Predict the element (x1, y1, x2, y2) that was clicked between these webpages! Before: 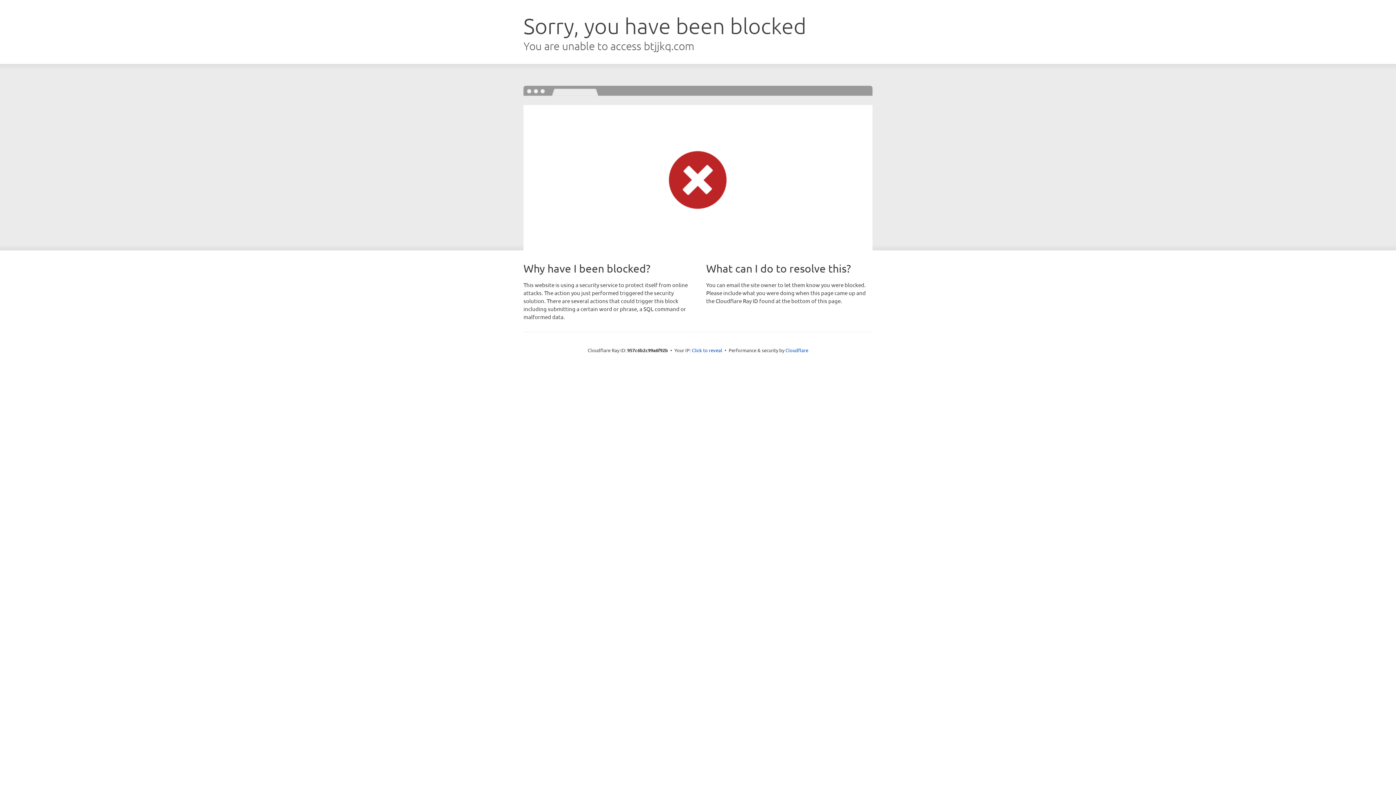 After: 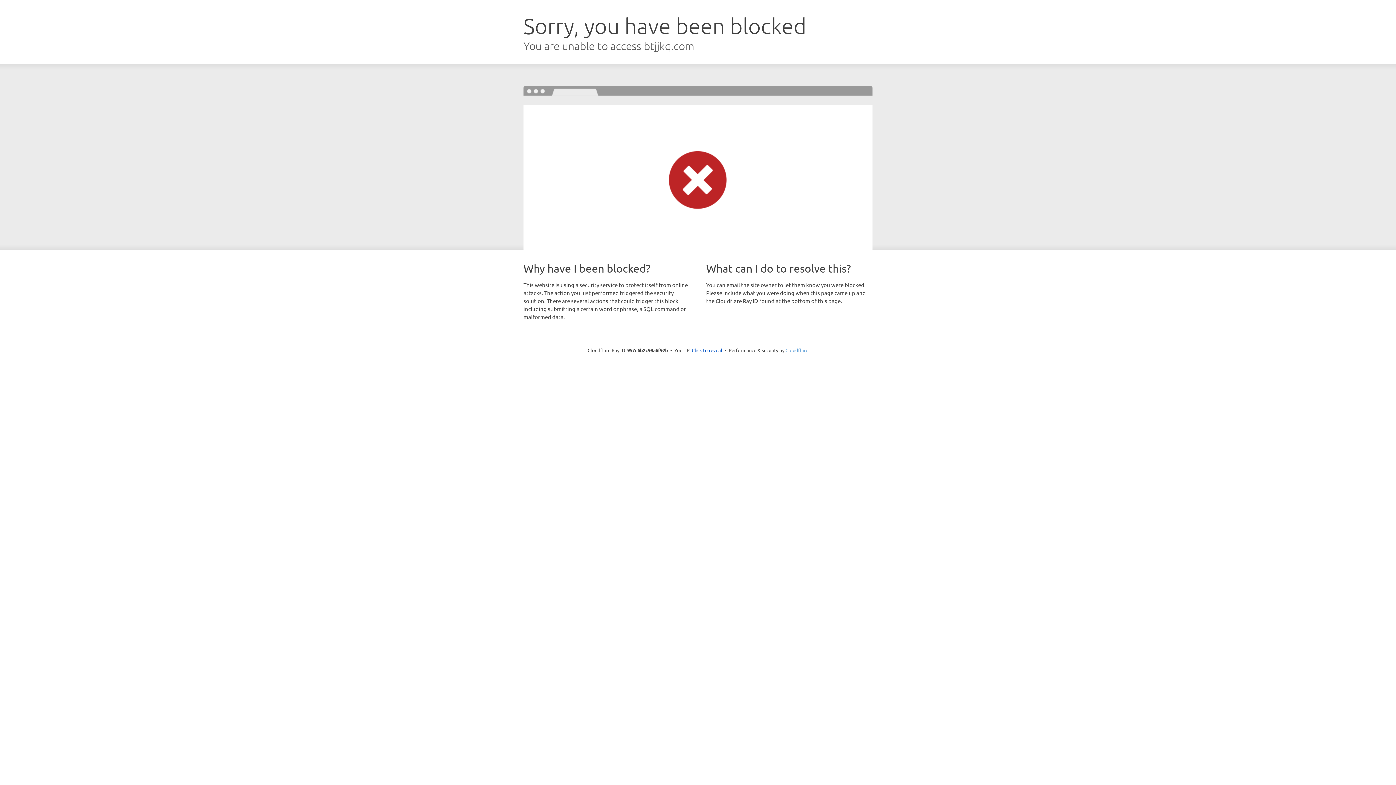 Action: label: Cloudflare bbox: (785, 347, 808, 353)